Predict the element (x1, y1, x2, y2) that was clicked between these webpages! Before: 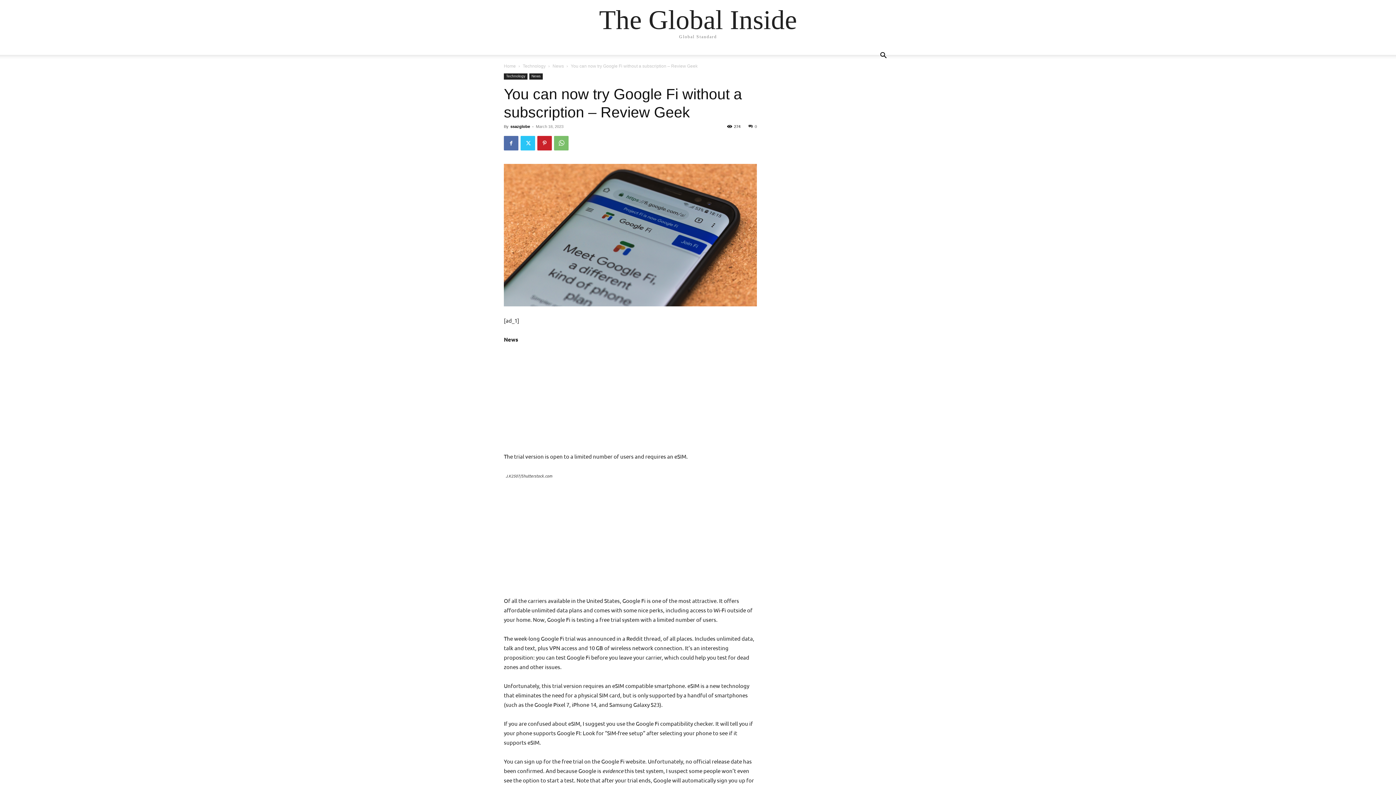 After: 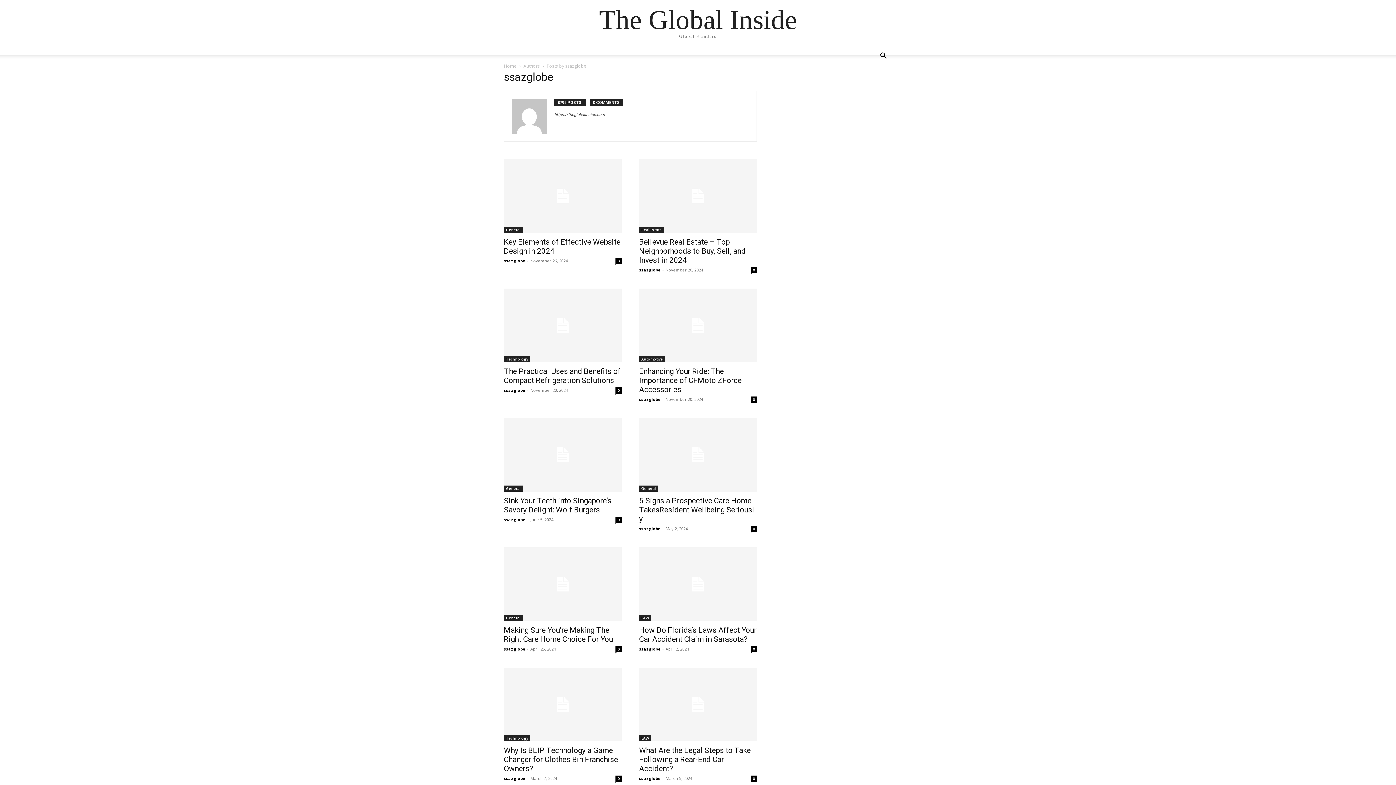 Action: label: ssazglobe bbox: (510, 124, 530, 128)